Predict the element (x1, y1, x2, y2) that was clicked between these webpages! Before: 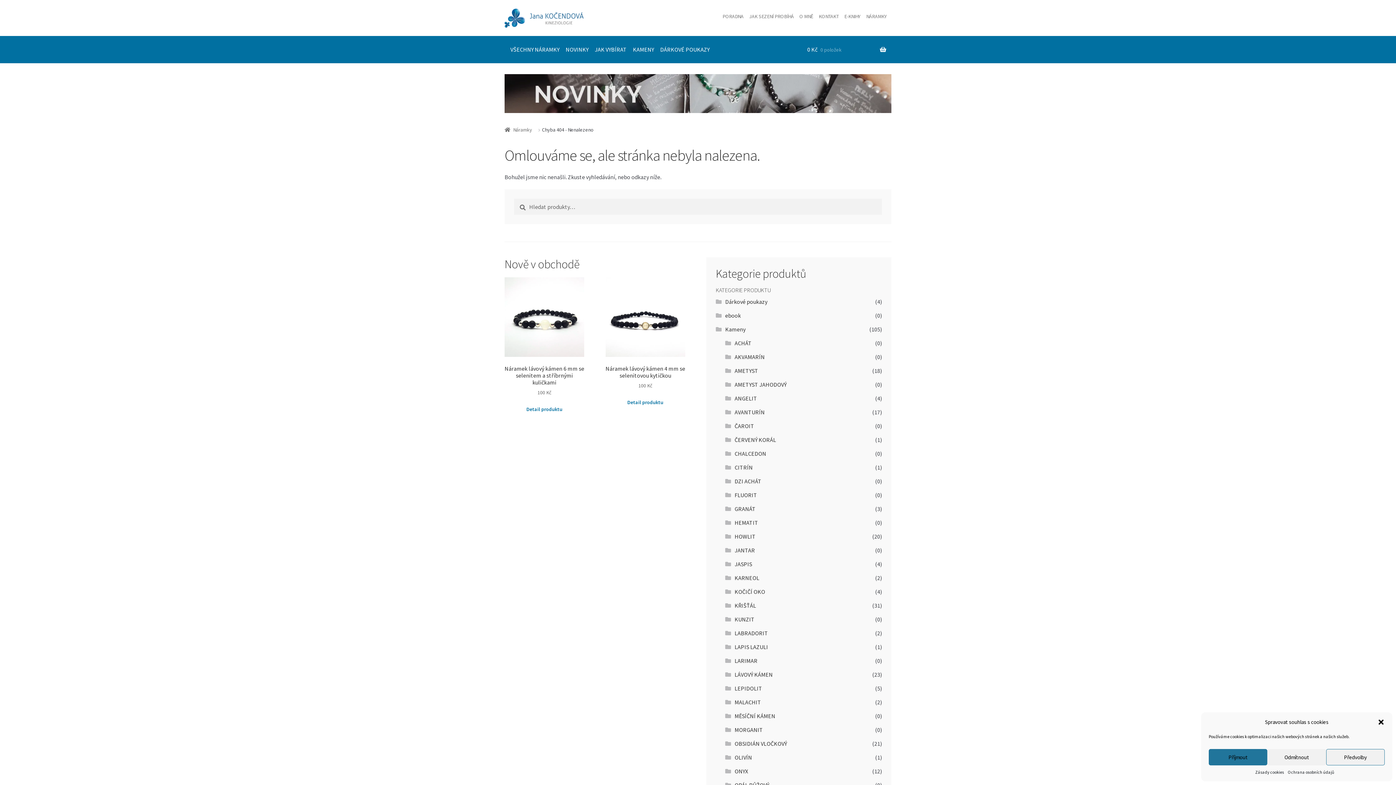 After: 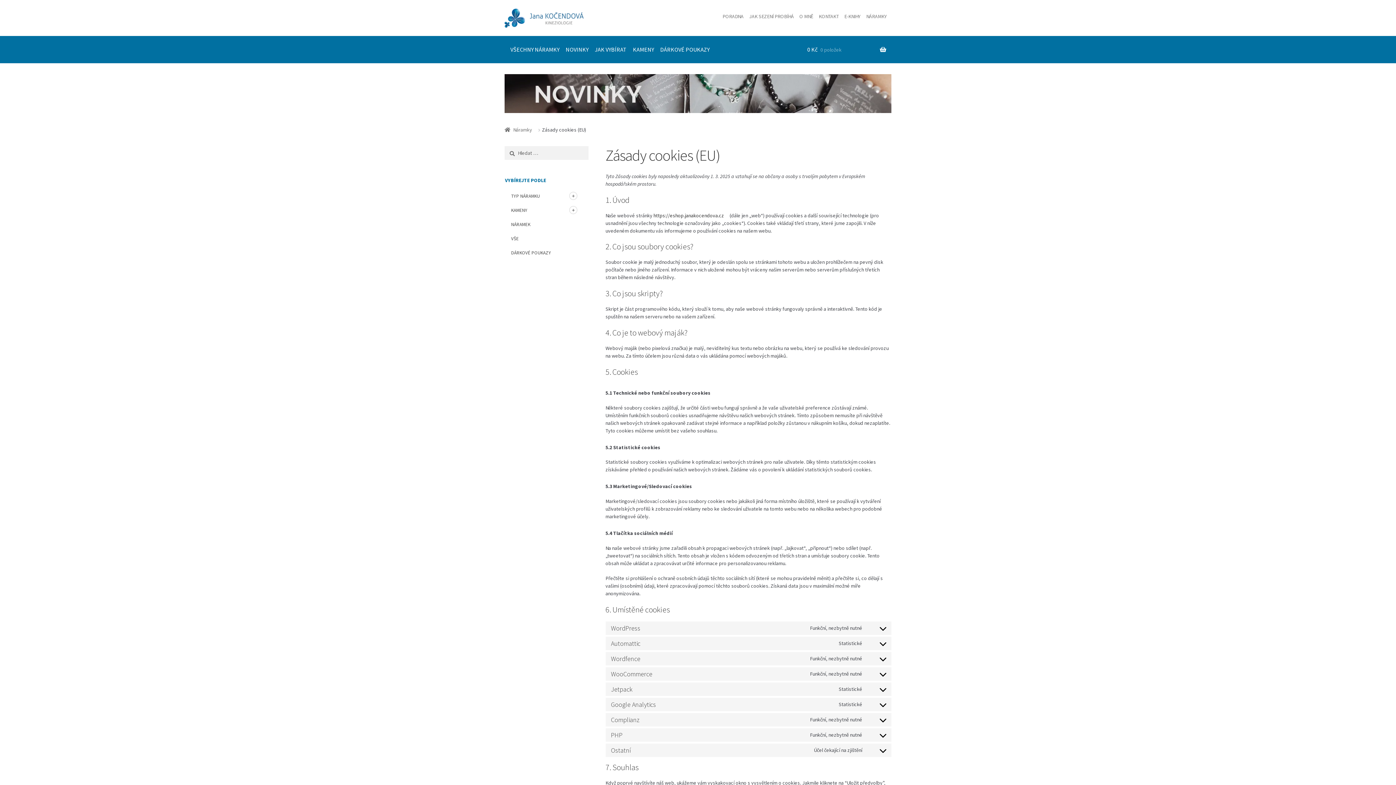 Action: label: Zásady cookies bbox: (1255, 769, 1288, 776)